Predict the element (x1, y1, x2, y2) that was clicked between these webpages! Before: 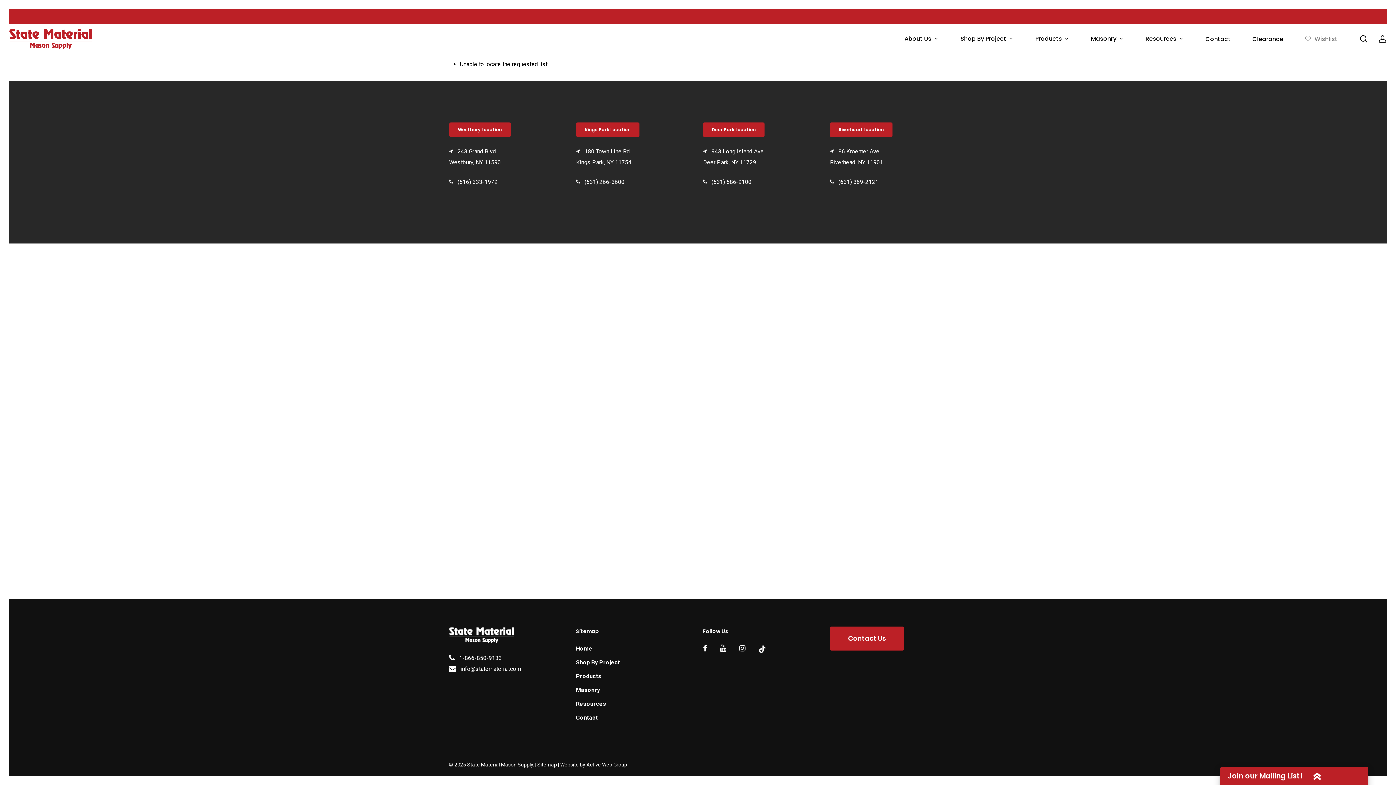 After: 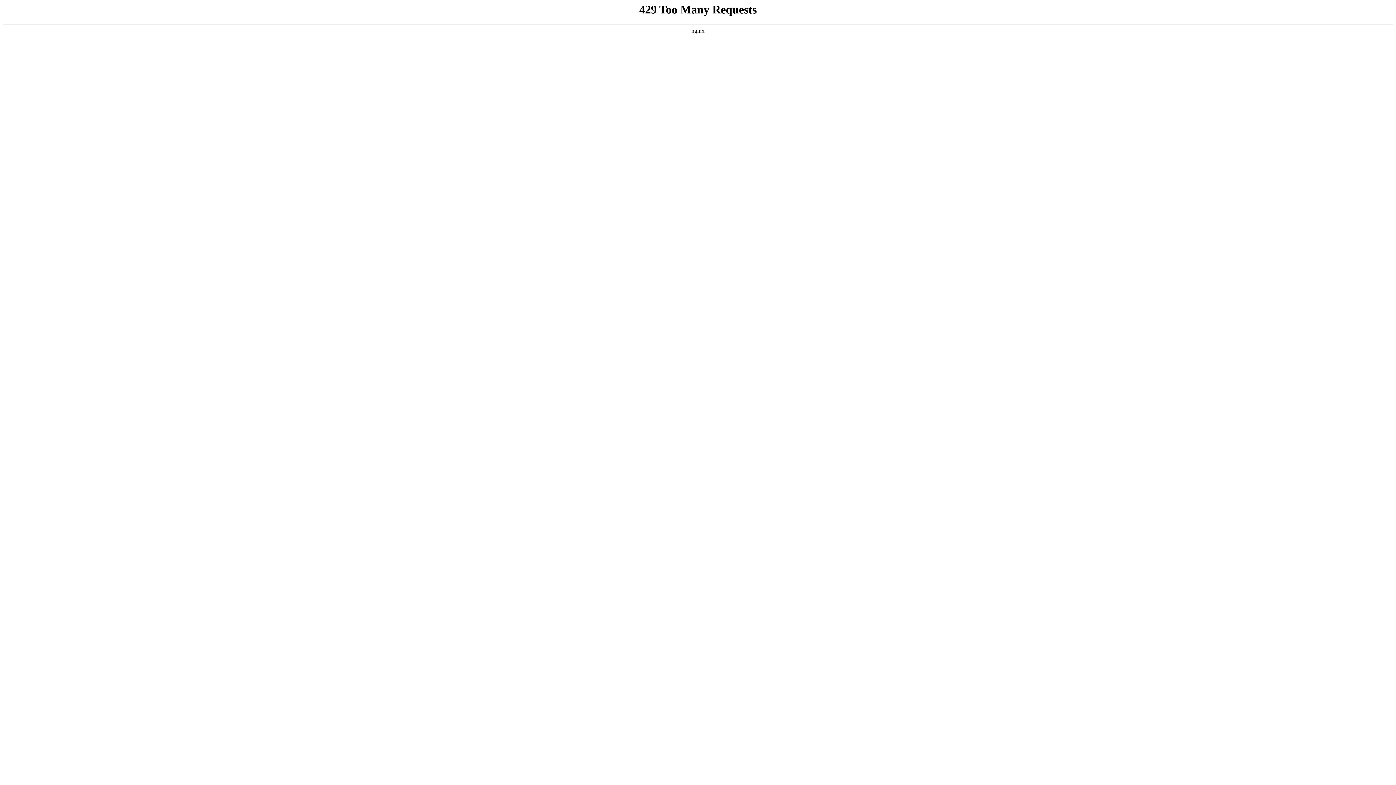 Action: bbox: (960, 35, 1013, 42) label: Shop By Project